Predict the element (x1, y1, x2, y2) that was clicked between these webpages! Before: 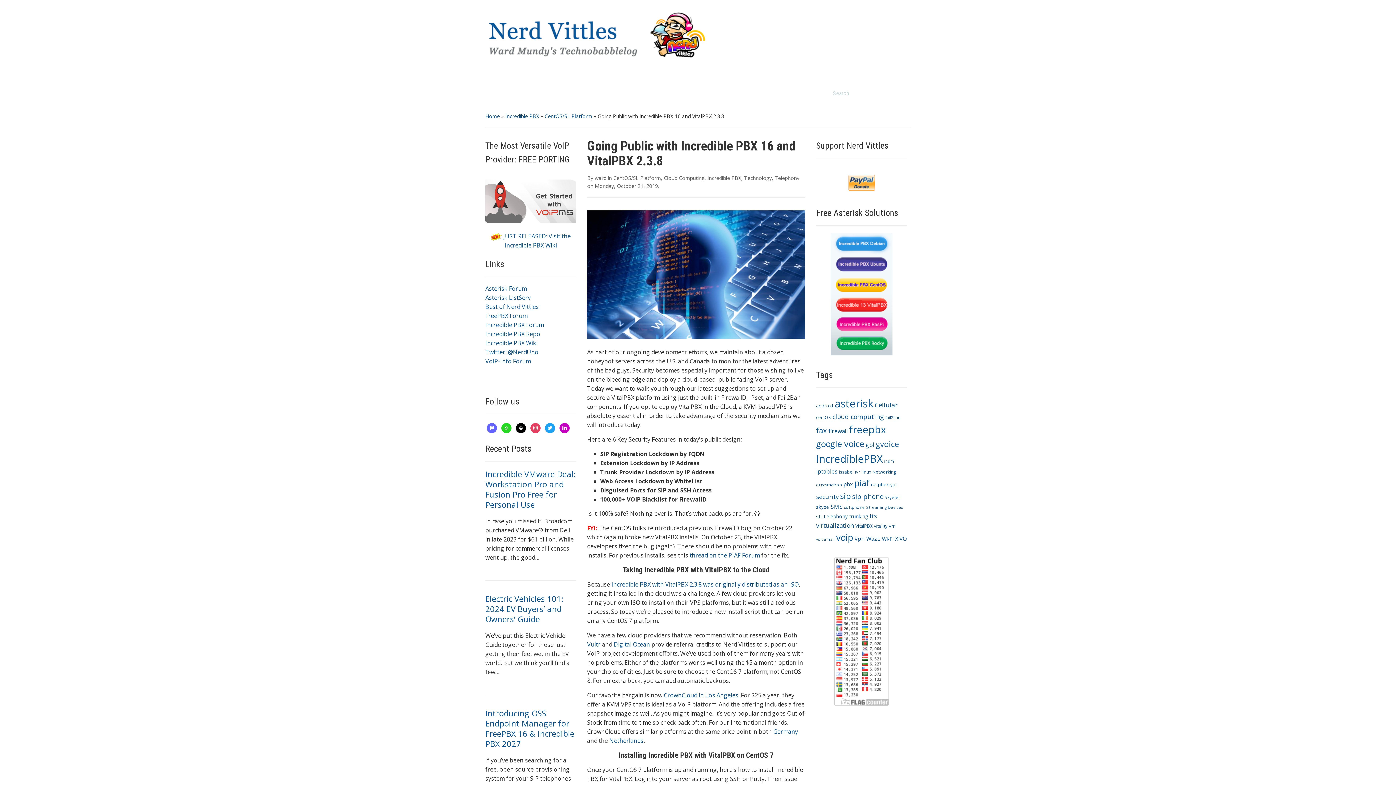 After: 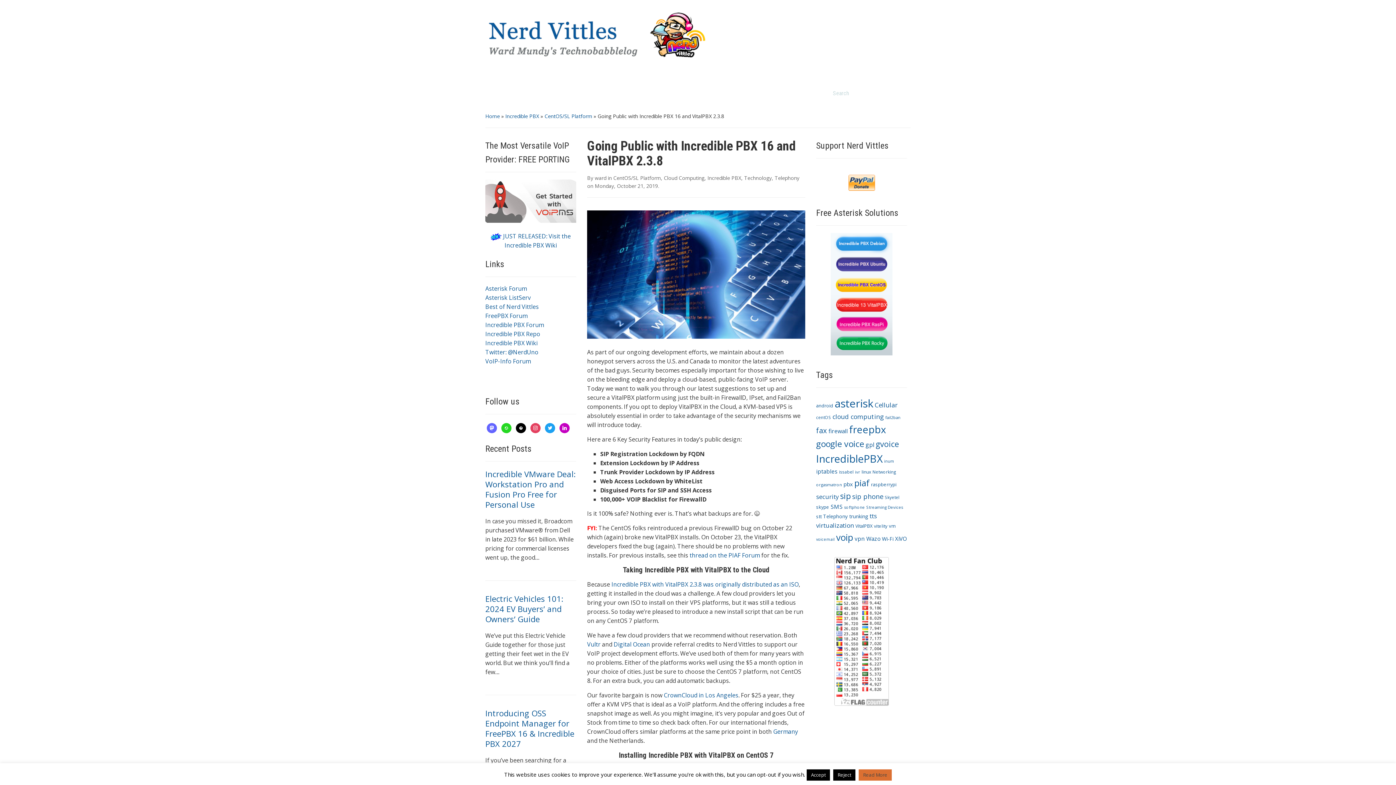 Action: label: Netherlands bbox: (609, 737, 643, 745)